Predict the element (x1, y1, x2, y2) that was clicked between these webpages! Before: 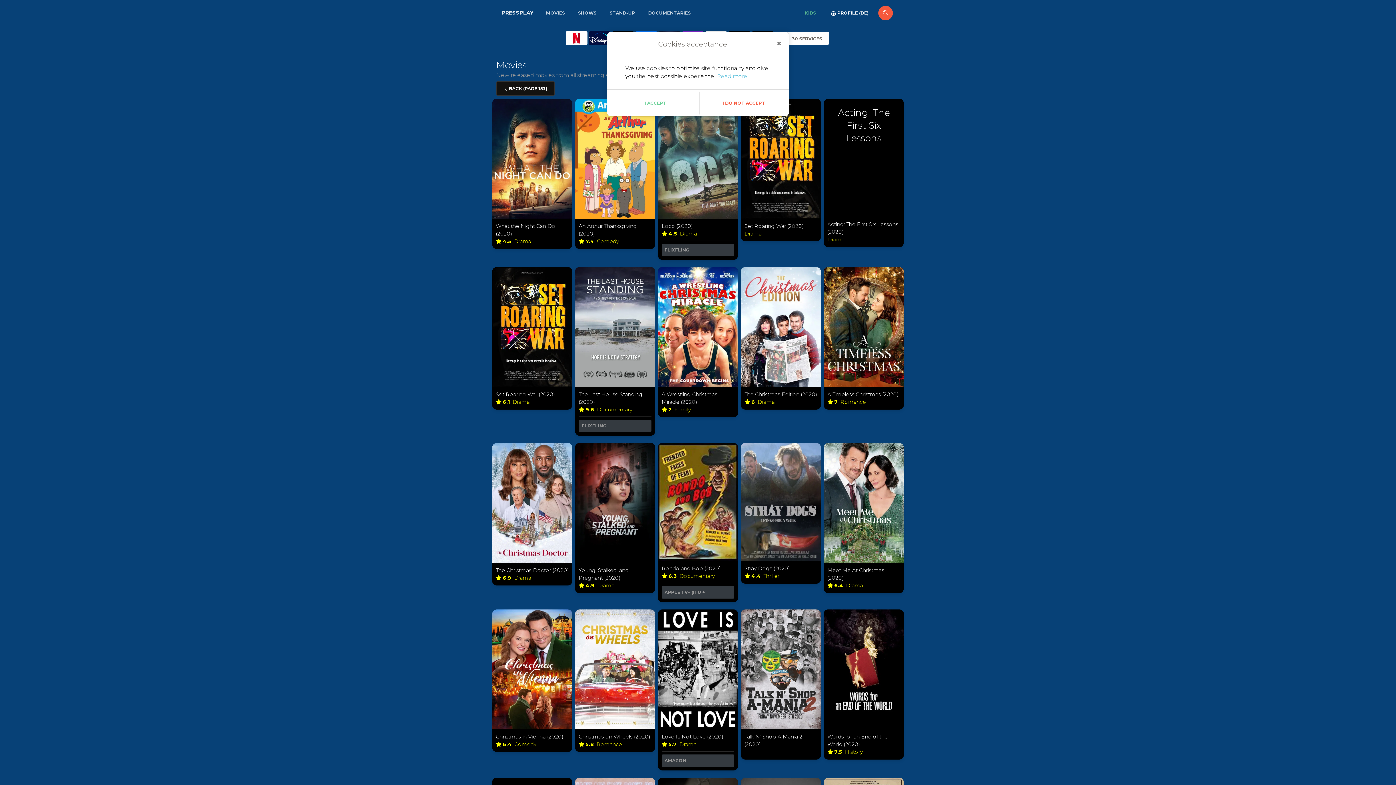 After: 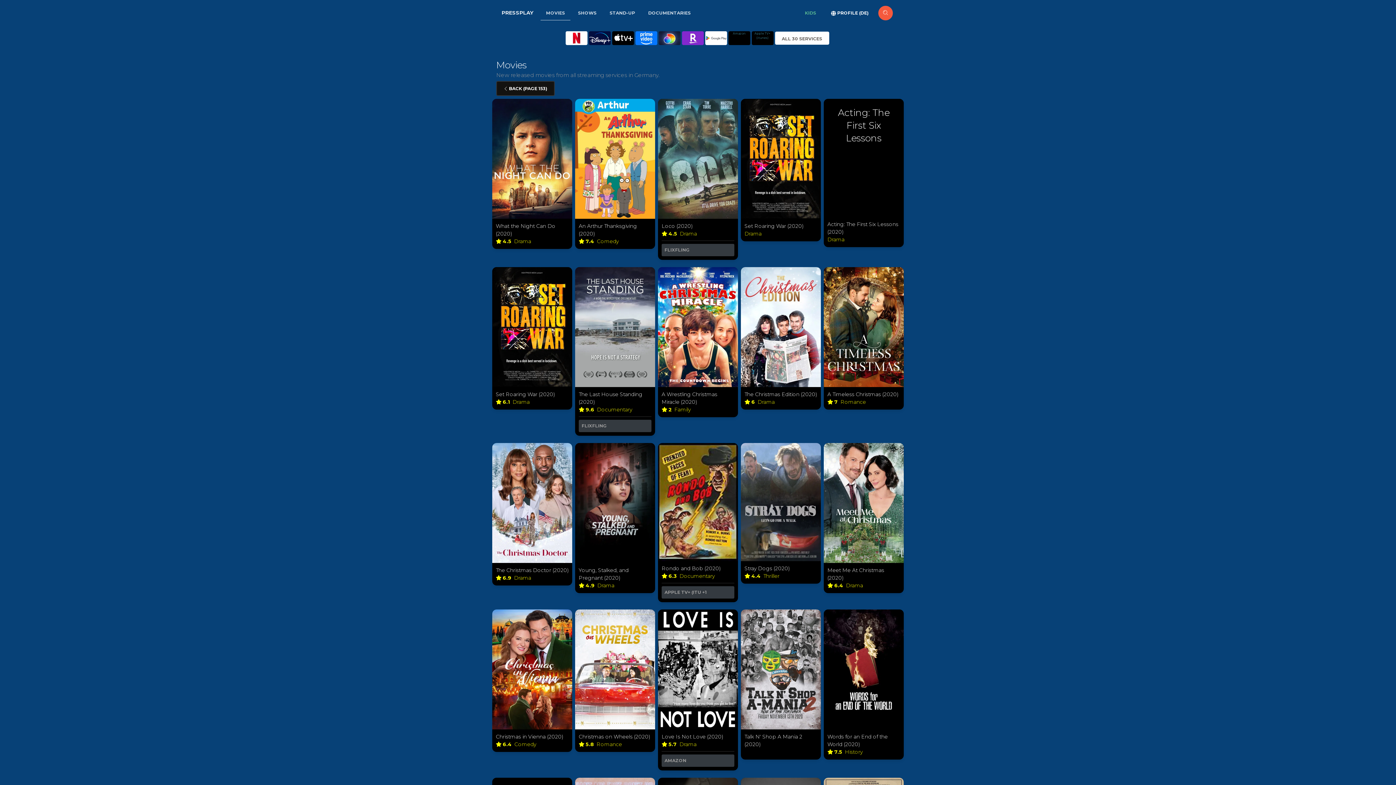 Action: label: I DO NOT ACCEPT bbox: (700, 91, 787, 114)